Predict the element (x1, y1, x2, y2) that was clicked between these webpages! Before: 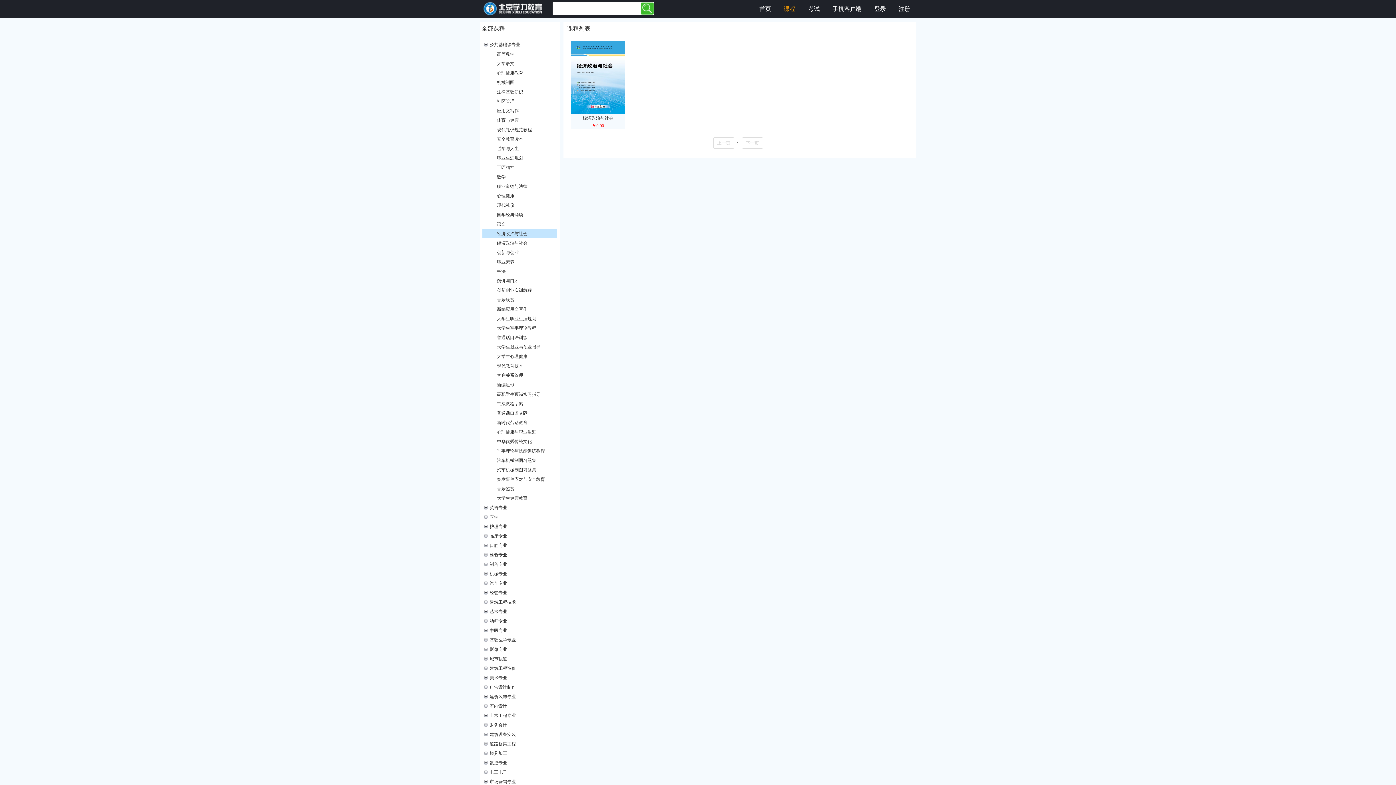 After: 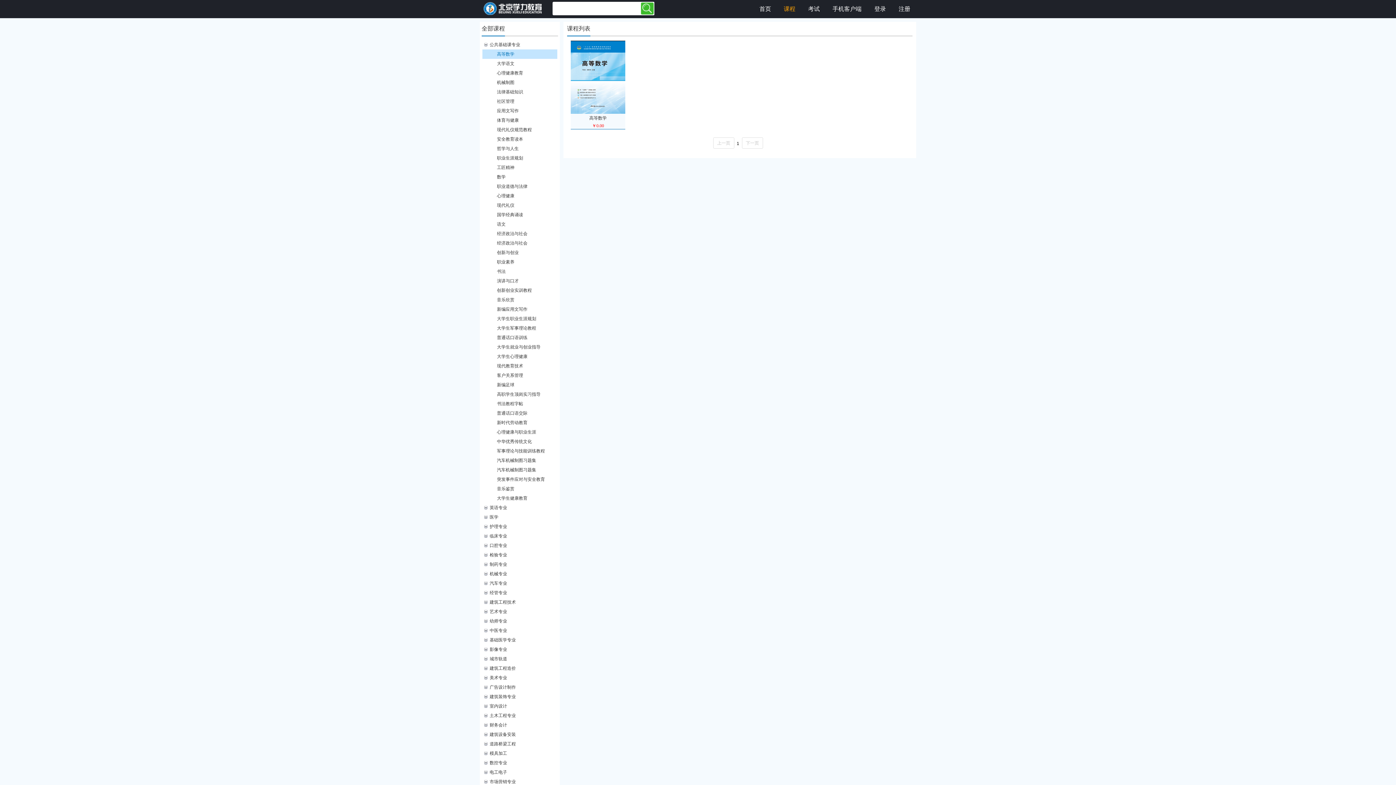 Action: bbox: (482, 49, 564, 58) label: 高等数学